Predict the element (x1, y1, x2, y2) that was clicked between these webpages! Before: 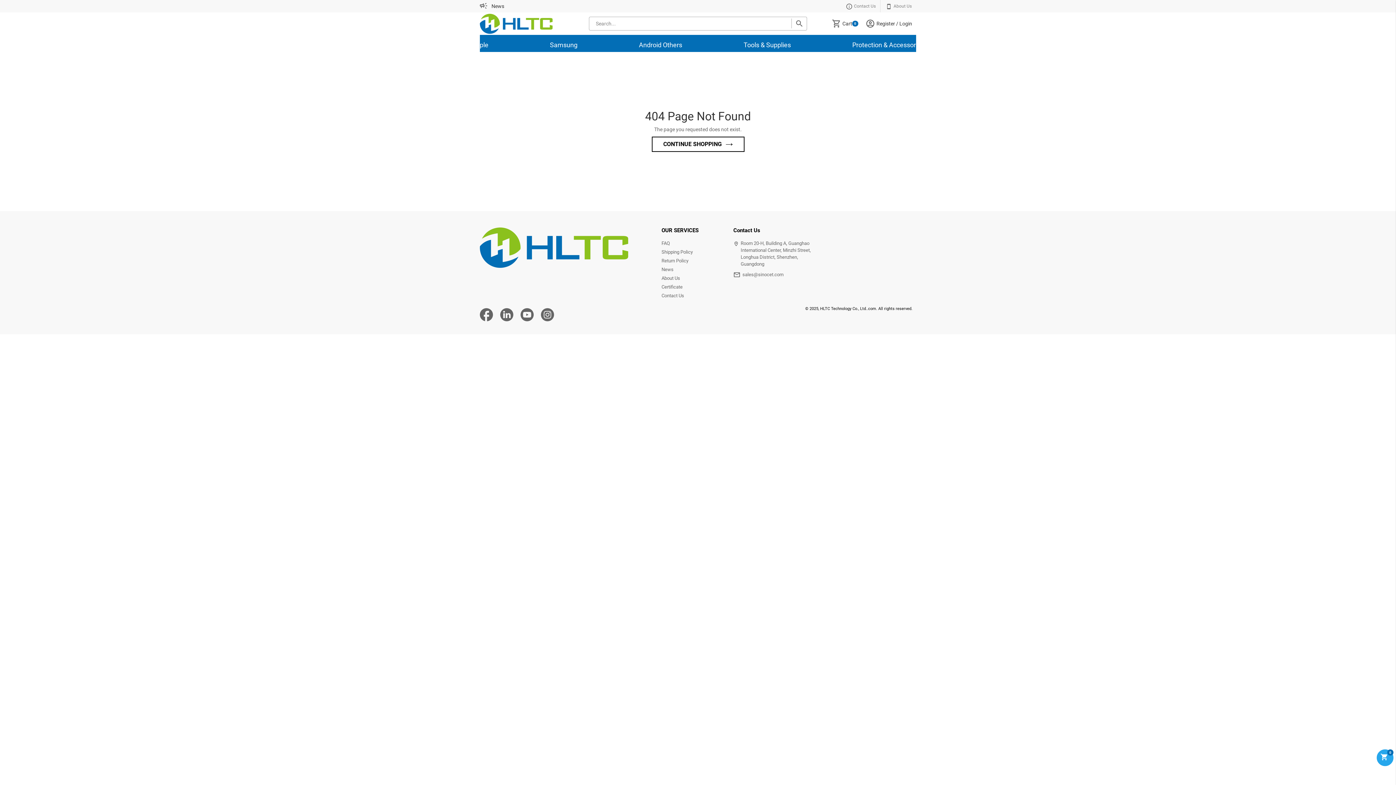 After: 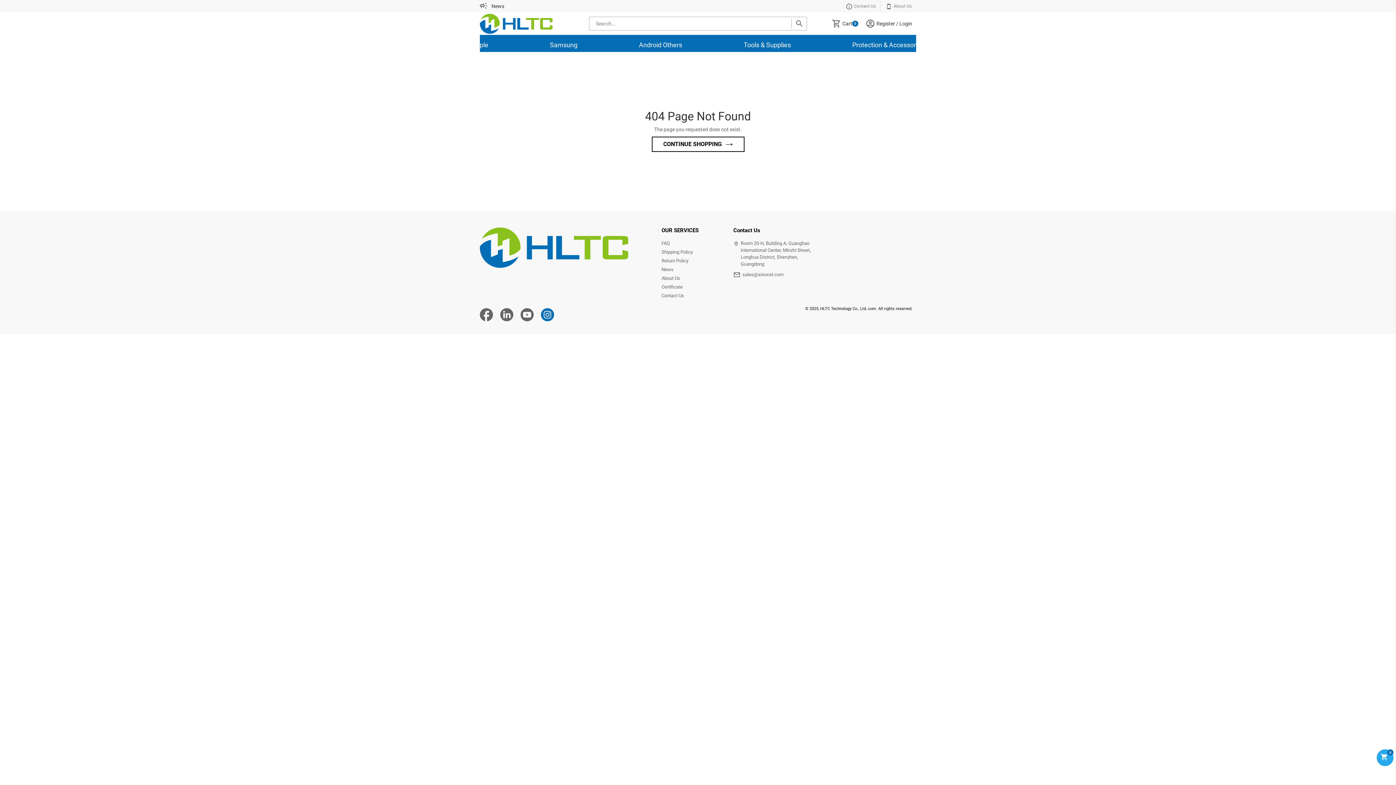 Action: bbox: (541, 308, 554, 323) label: Instagram